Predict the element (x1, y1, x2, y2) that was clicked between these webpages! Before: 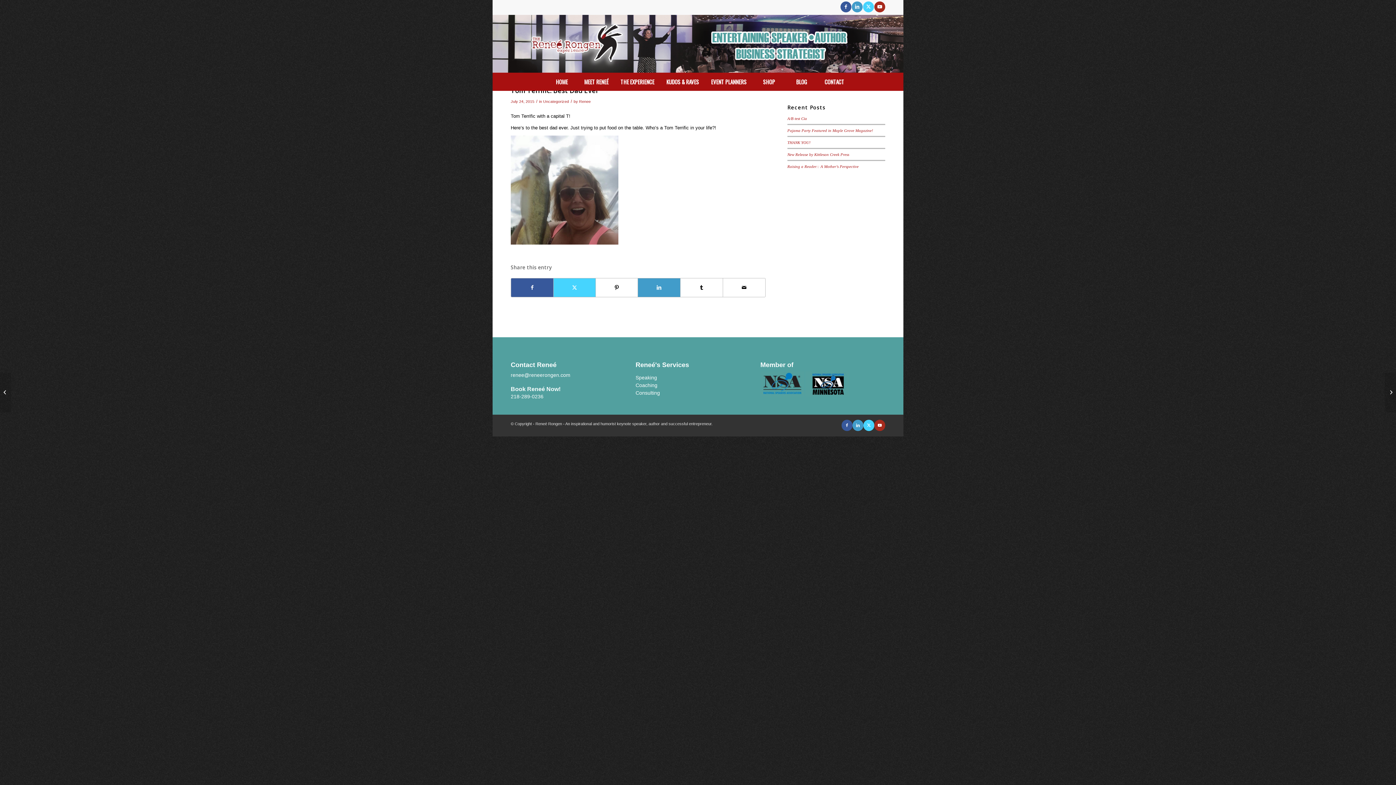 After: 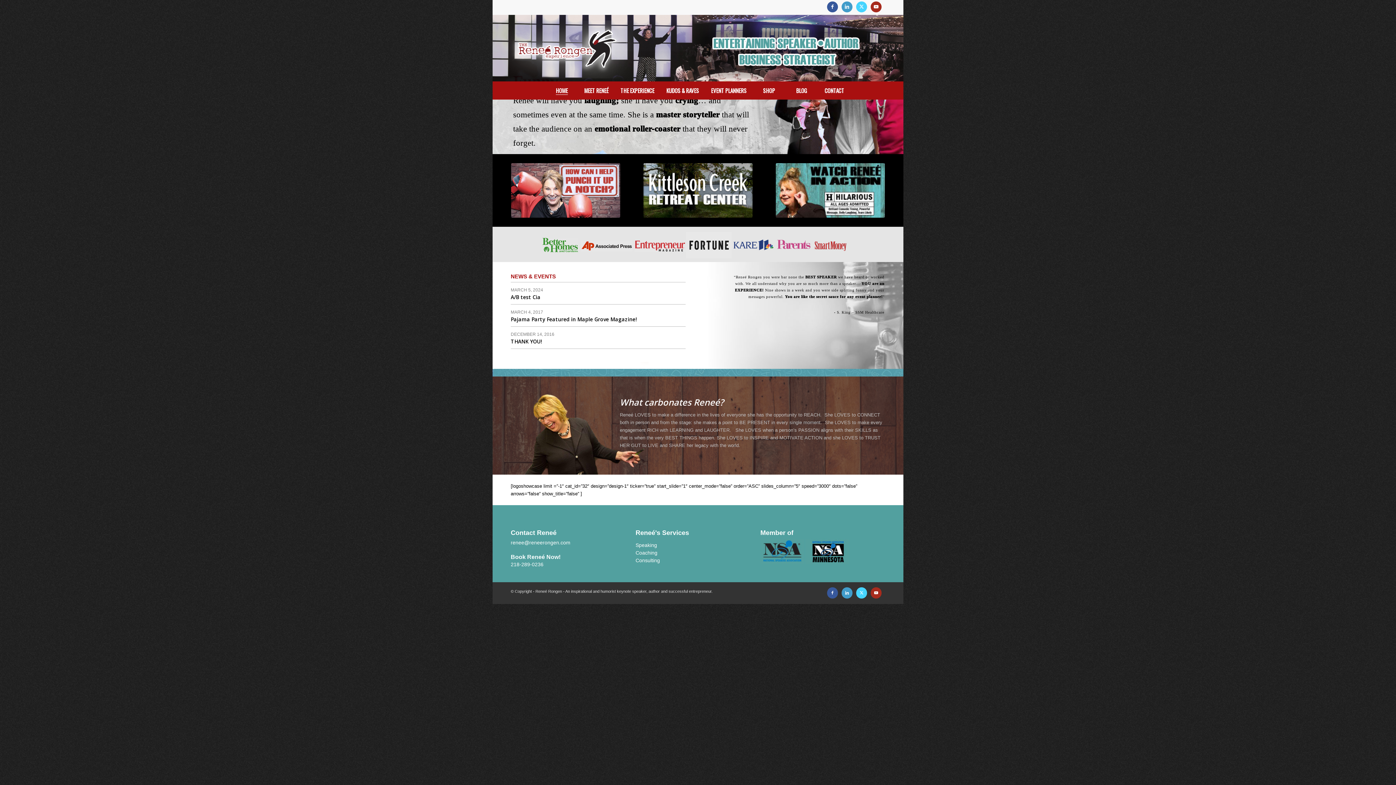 Action: bbox: (545, 72, 578, 90) label: HOME